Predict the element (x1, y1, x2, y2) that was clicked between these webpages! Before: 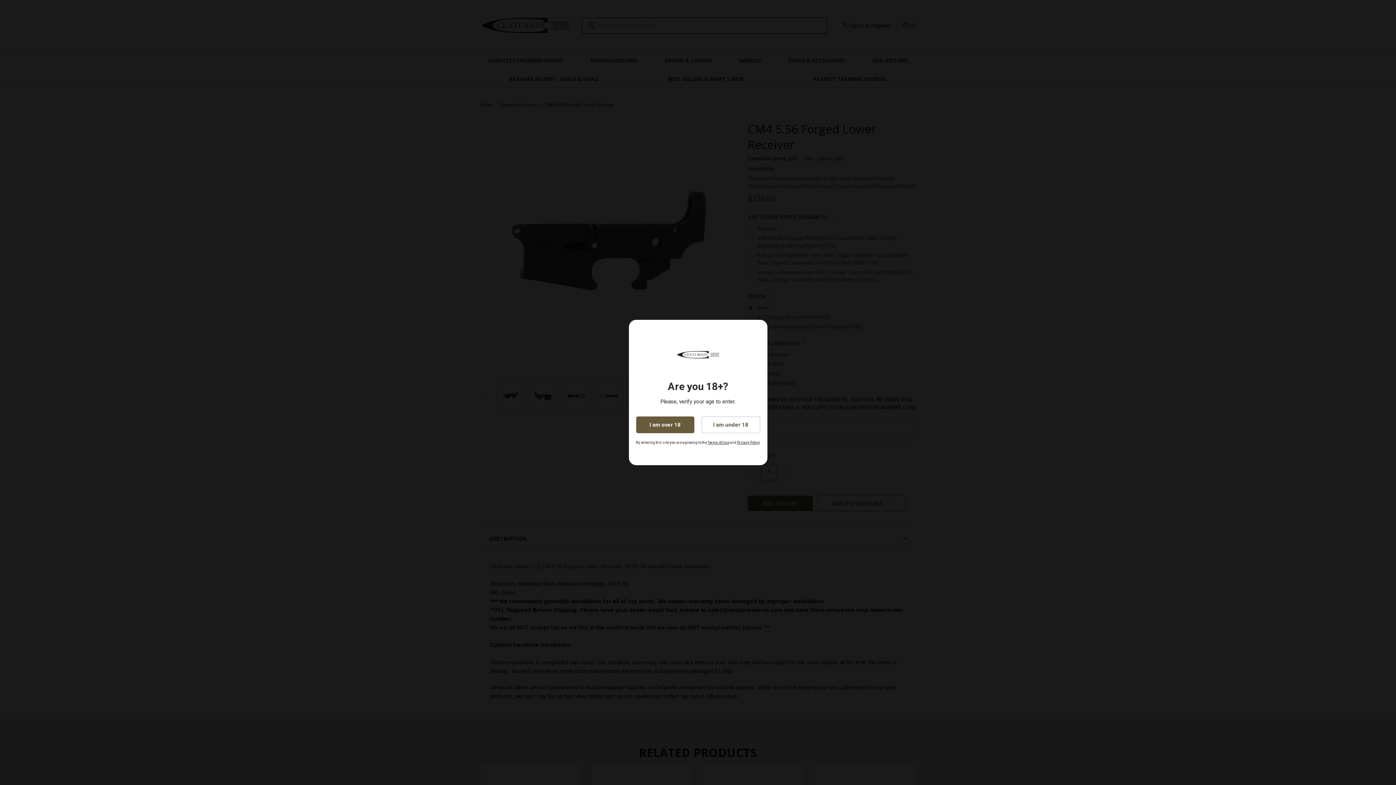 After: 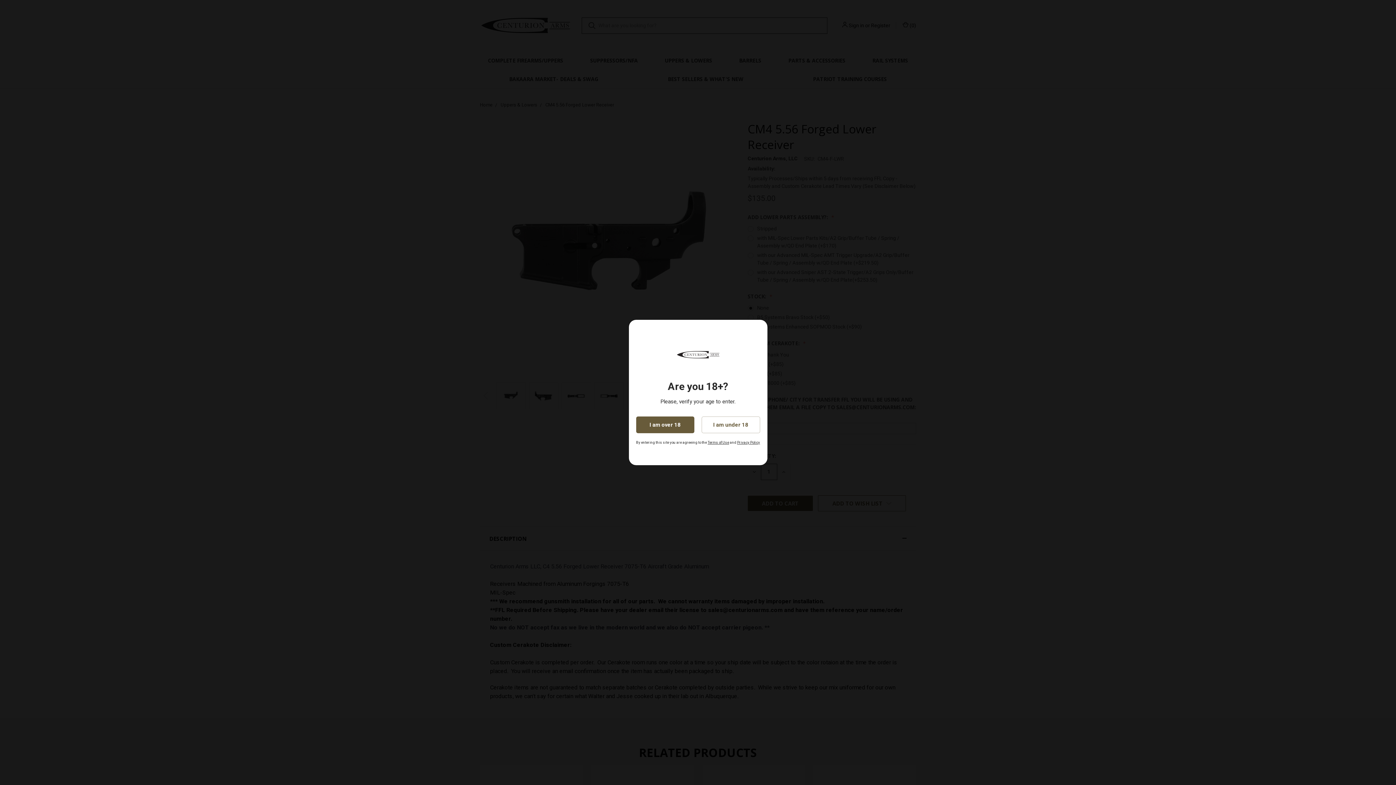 Action: bbox: (737, 440, 760, 444) label: Privacy Policy